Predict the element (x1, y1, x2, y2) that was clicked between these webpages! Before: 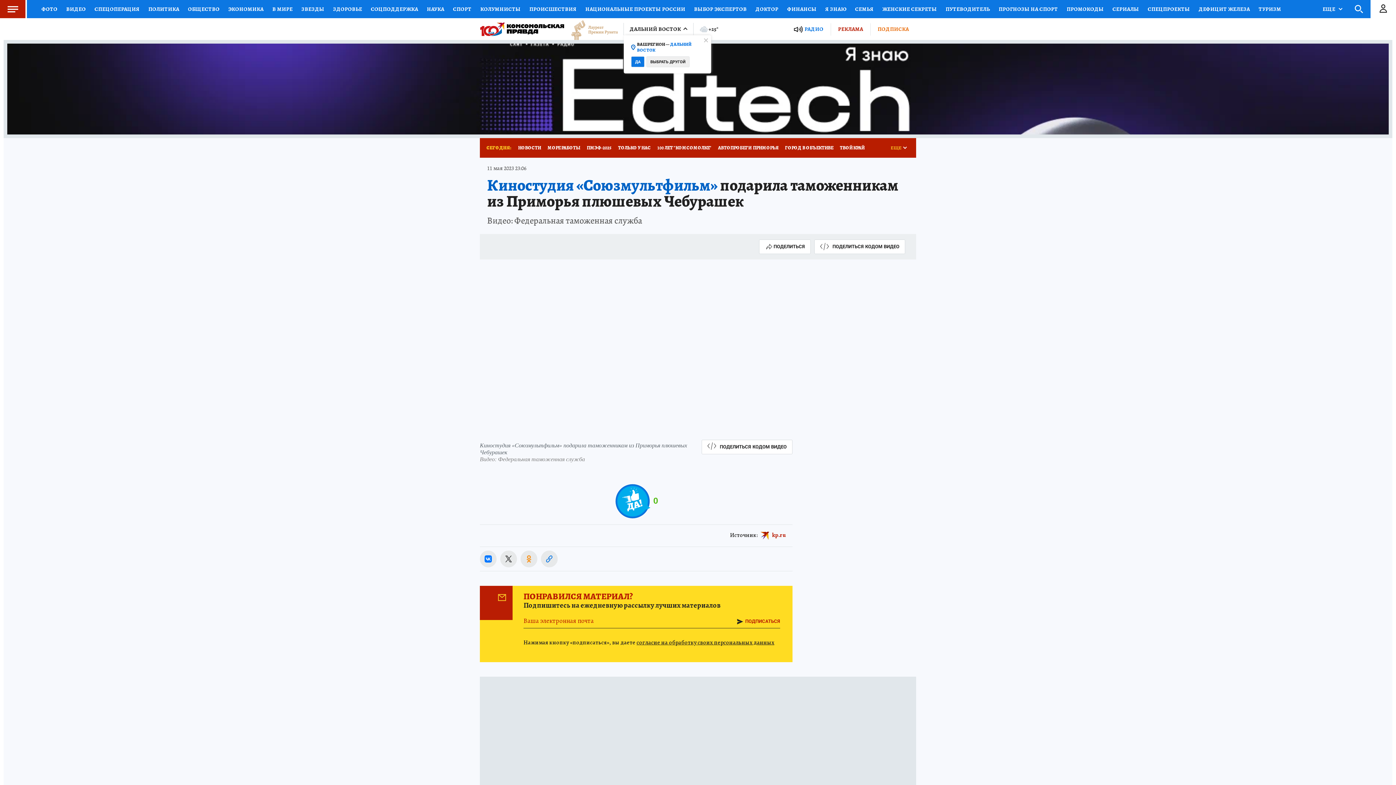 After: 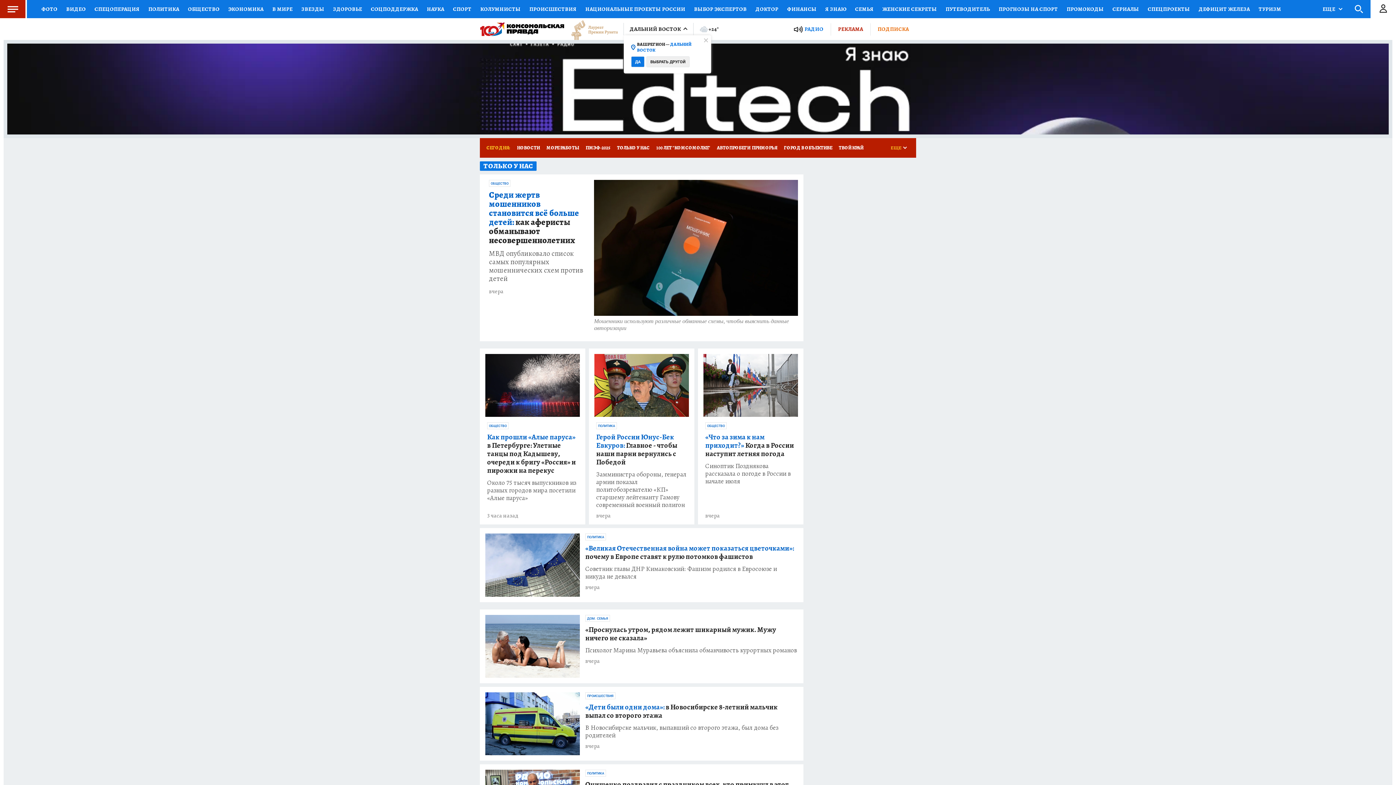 Action: bbox: (614, 138, 654, 157) label: ТОЛЬКО У НАС